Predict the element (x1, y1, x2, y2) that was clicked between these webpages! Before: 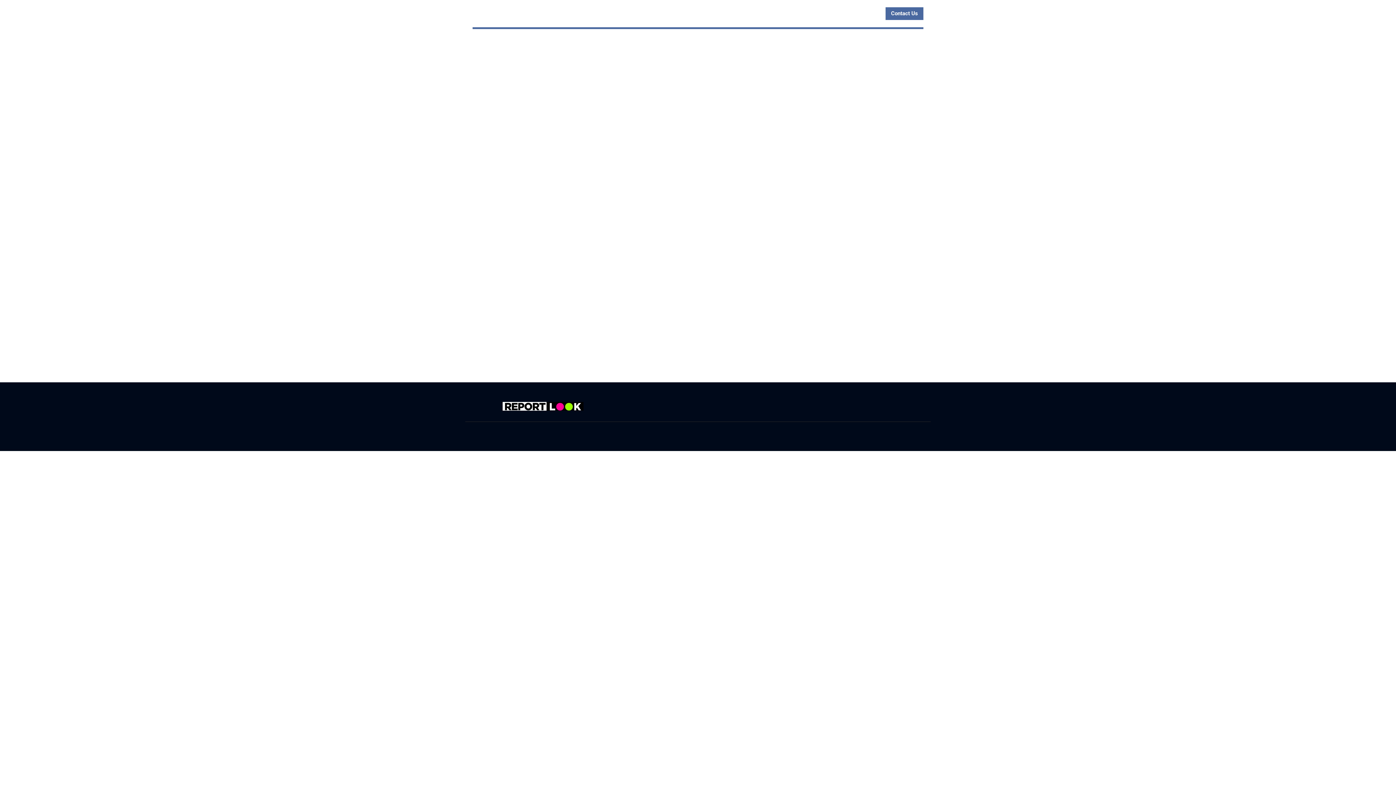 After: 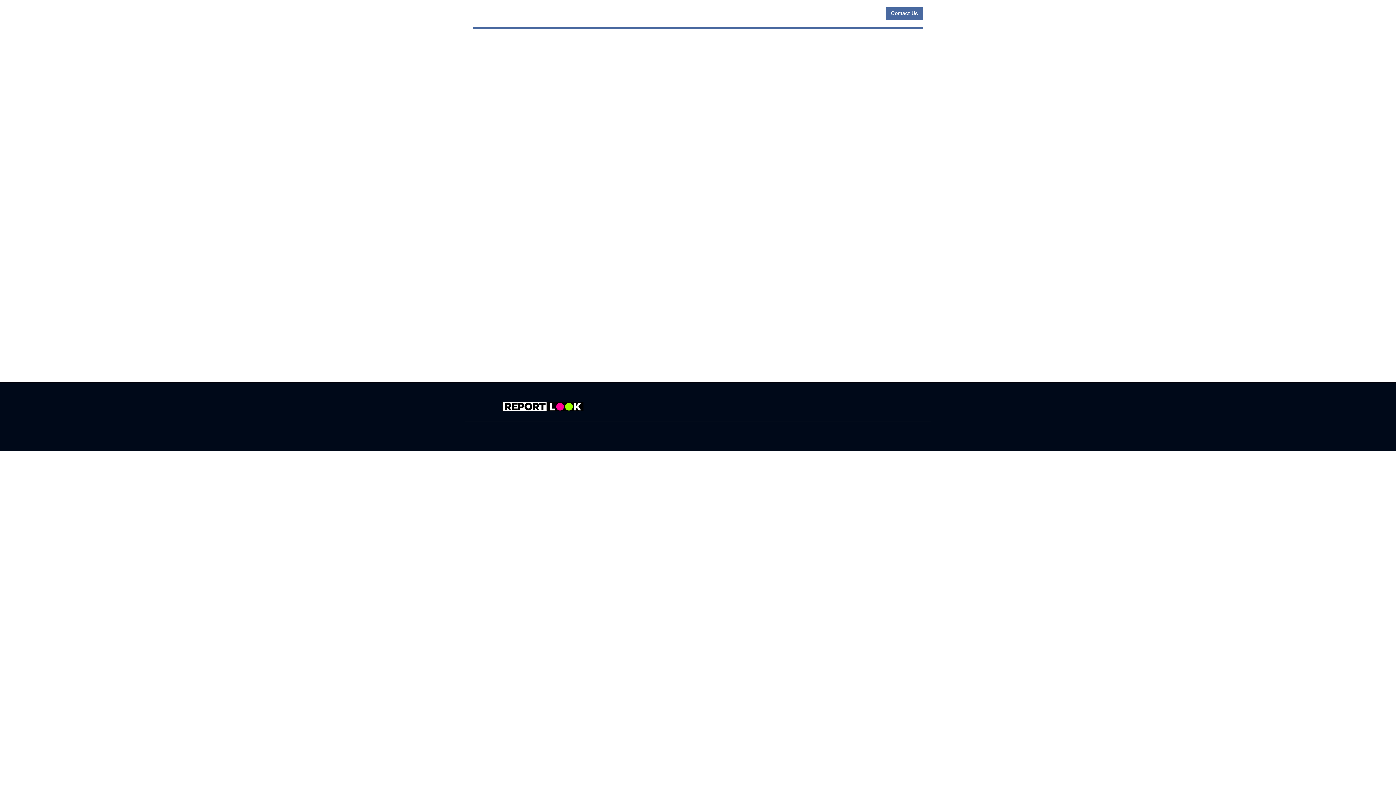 Action: bbox: (885, 7, 923, 20) label: Contact Us